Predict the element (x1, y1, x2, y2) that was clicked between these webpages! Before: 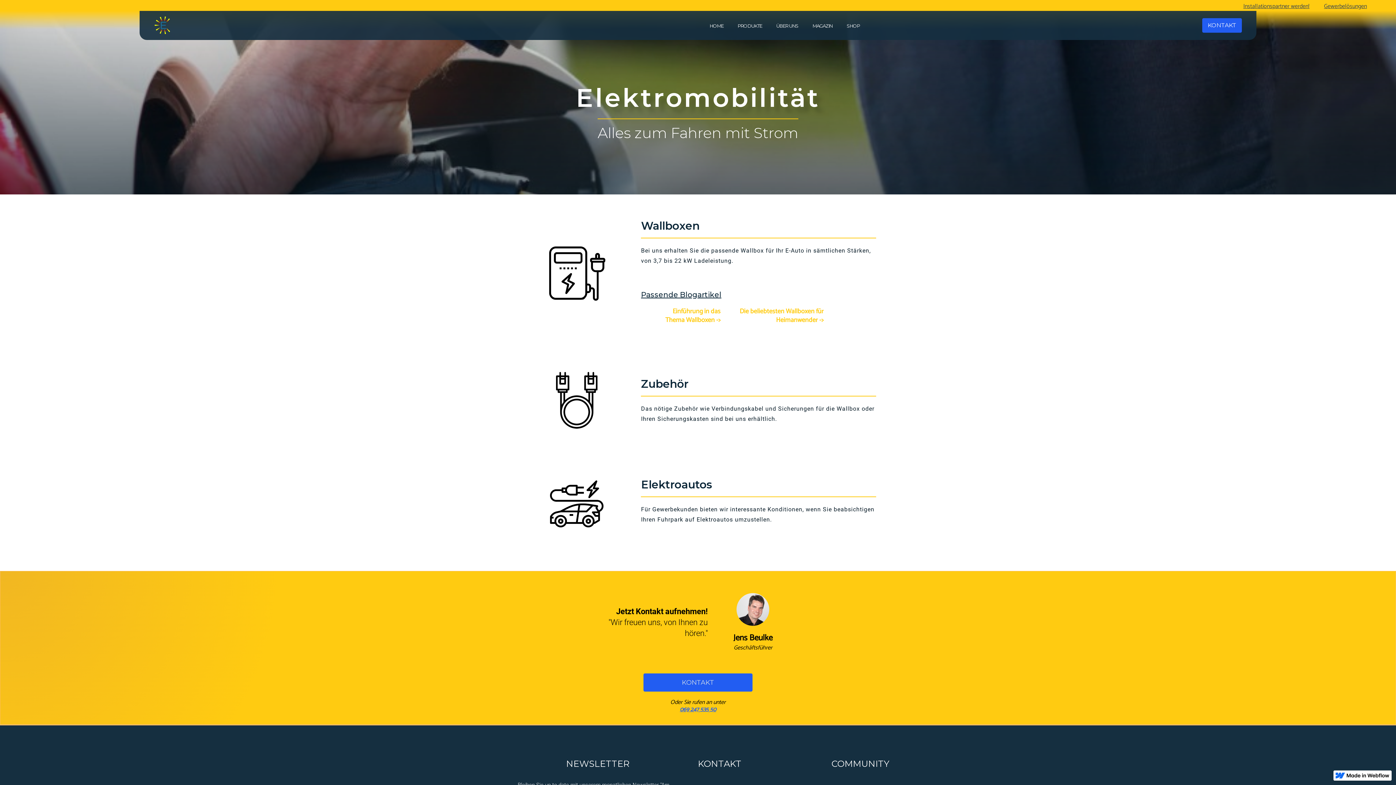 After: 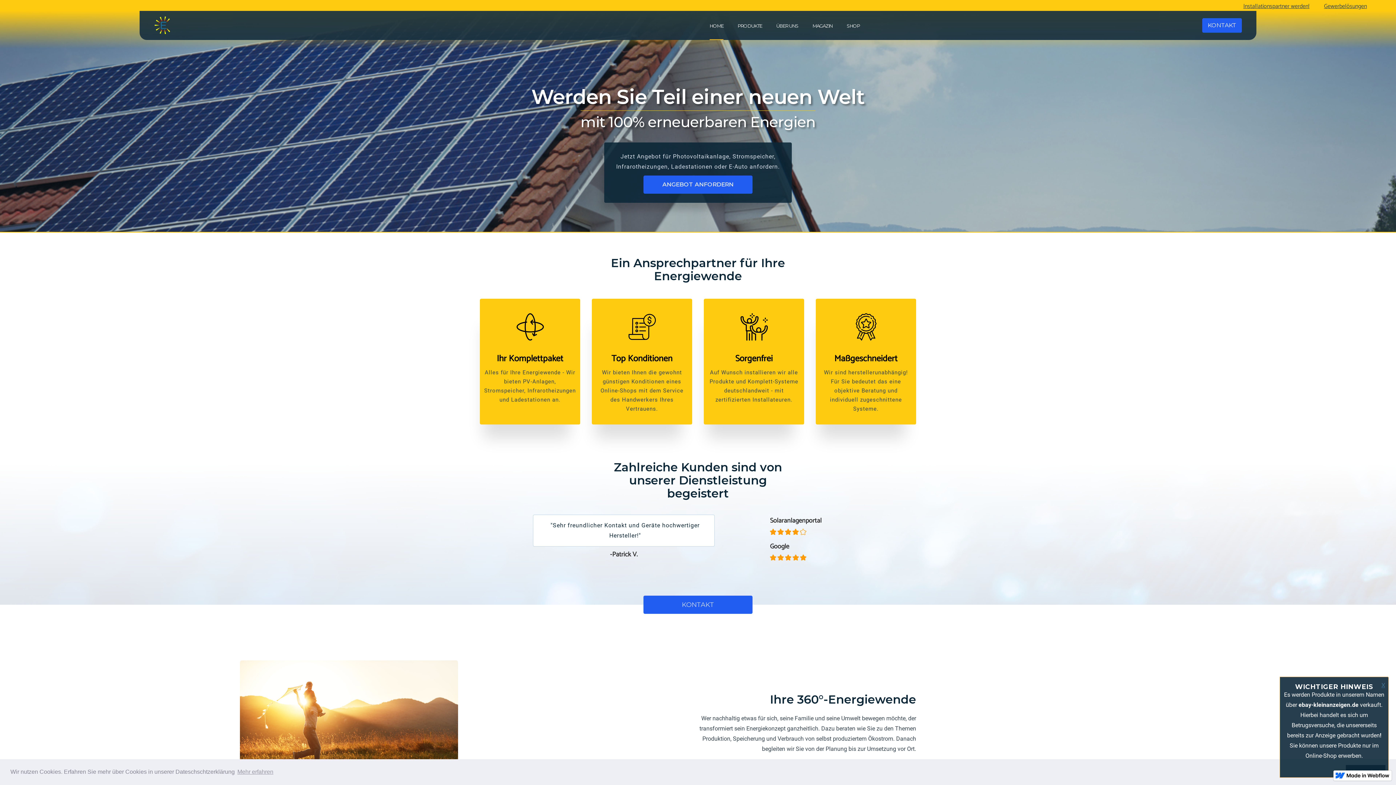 Action: bbox: (154, 10, 172, 40) label: home